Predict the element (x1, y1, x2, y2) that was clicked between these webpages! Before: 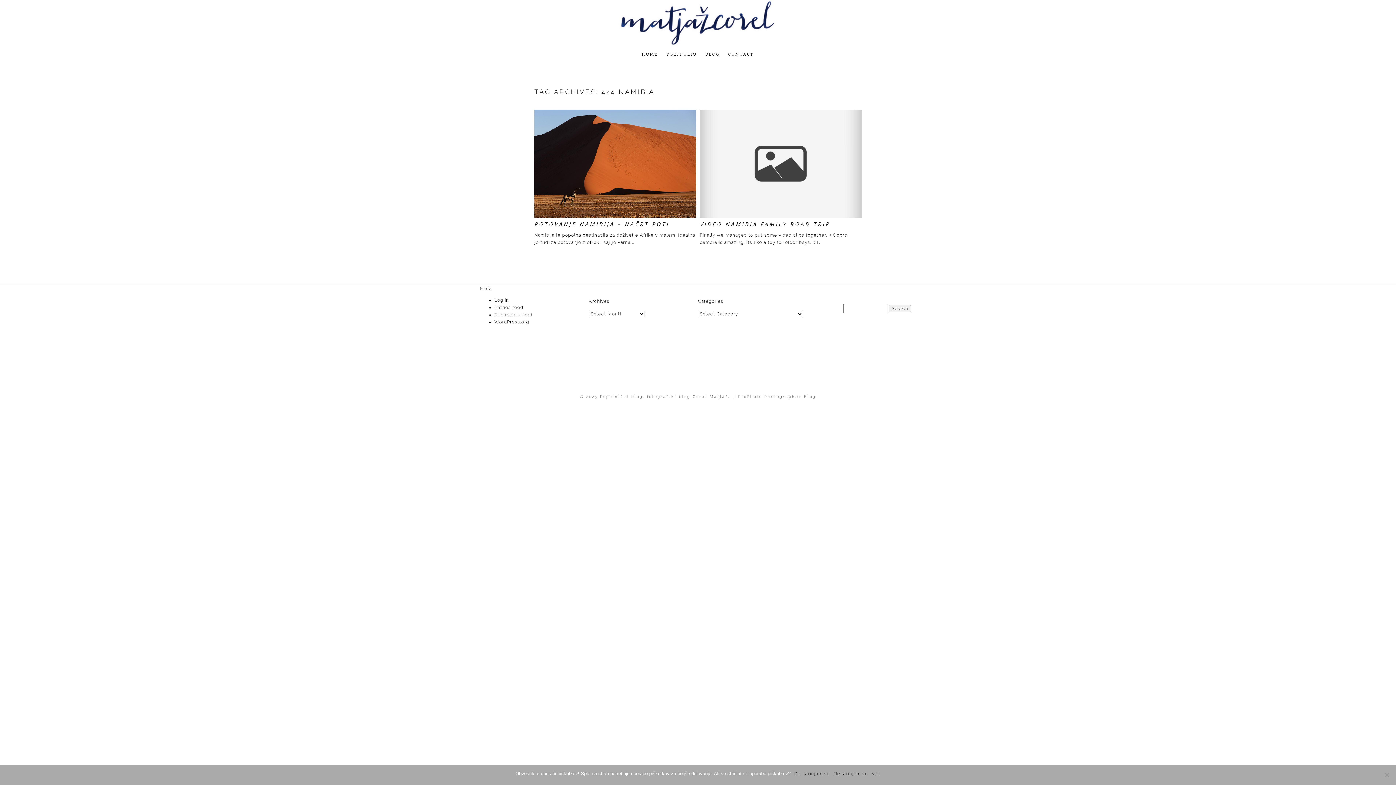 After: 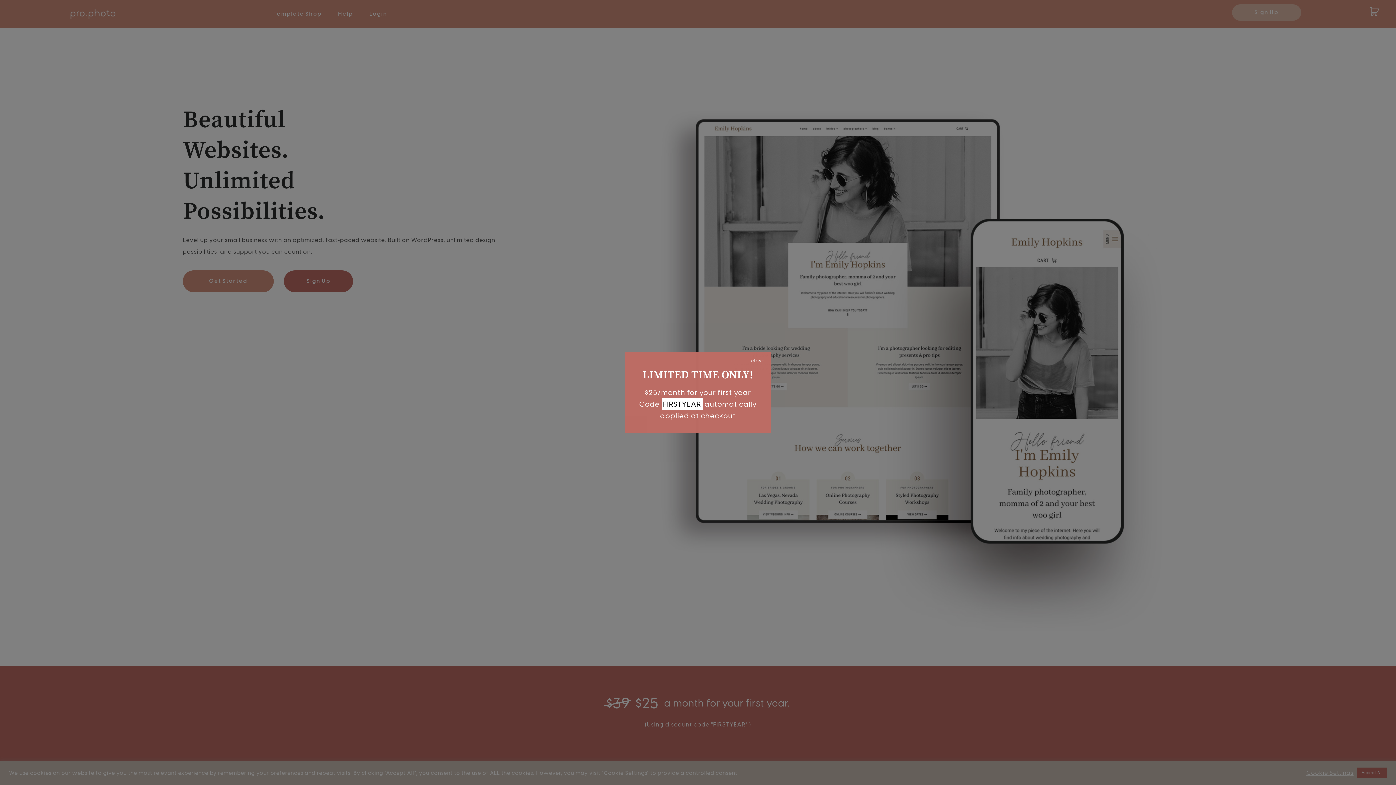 Action: label: ProPhoto Photographer Blog bbox: (738, 394, 816, 398)